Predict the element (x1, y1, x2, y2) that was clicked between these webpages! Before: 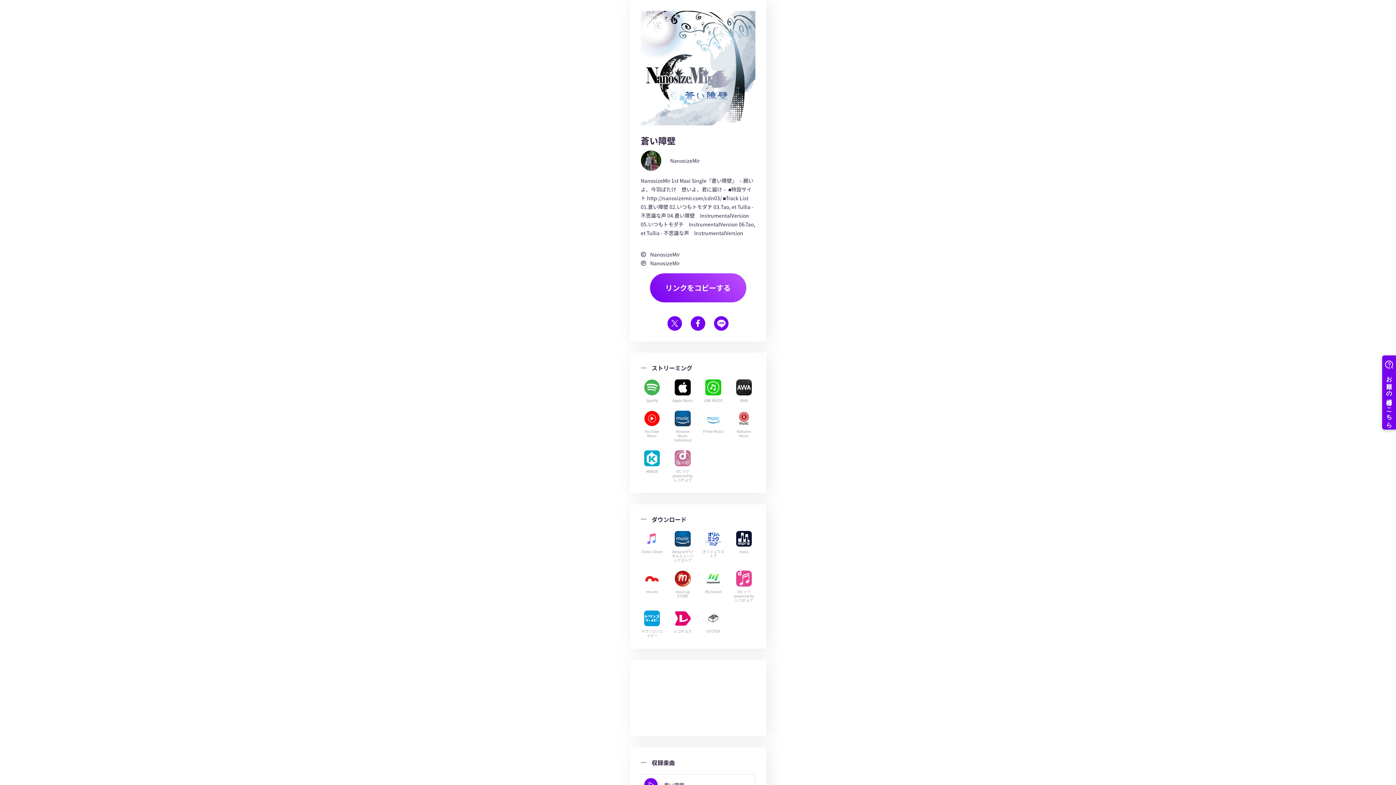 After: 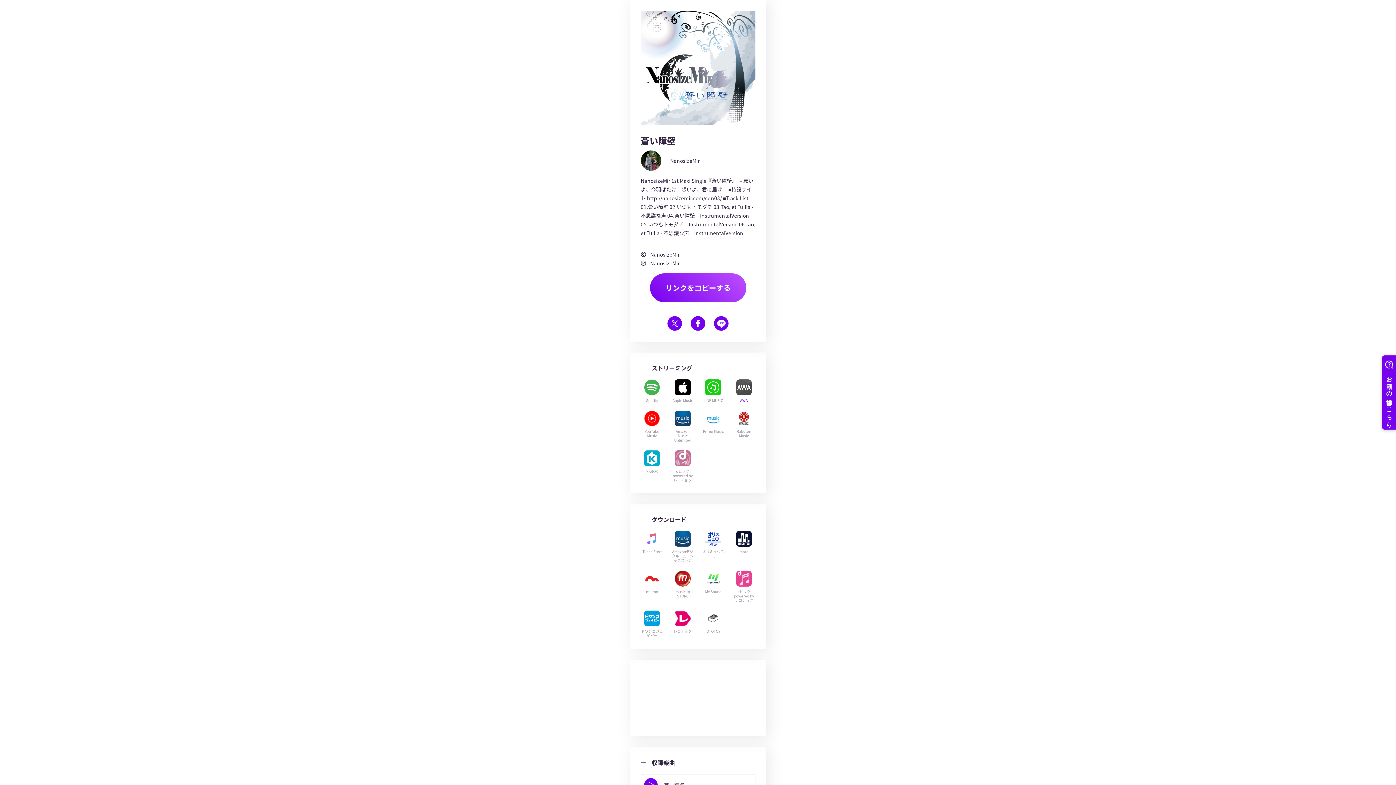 Action: bbox: (732, 379, 755, 402) label: AWA